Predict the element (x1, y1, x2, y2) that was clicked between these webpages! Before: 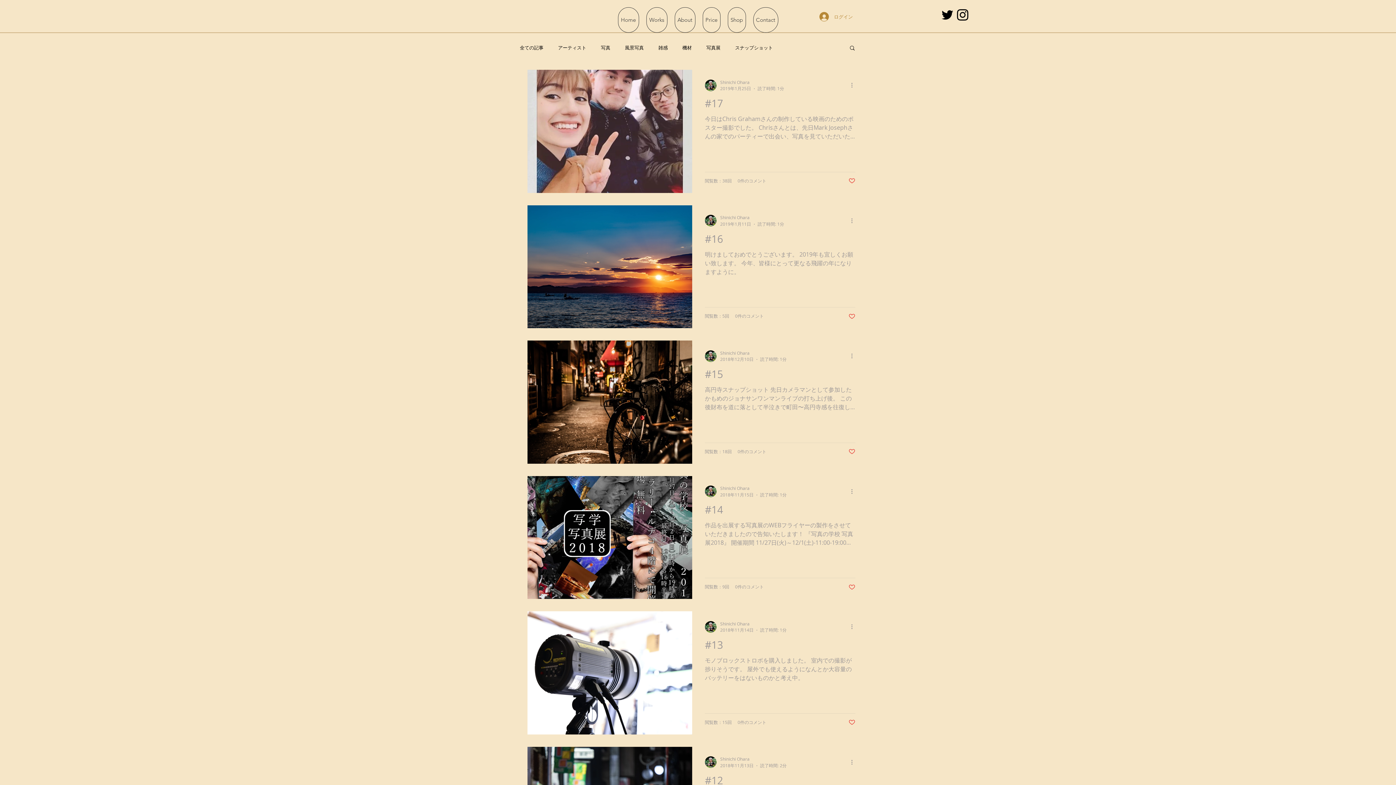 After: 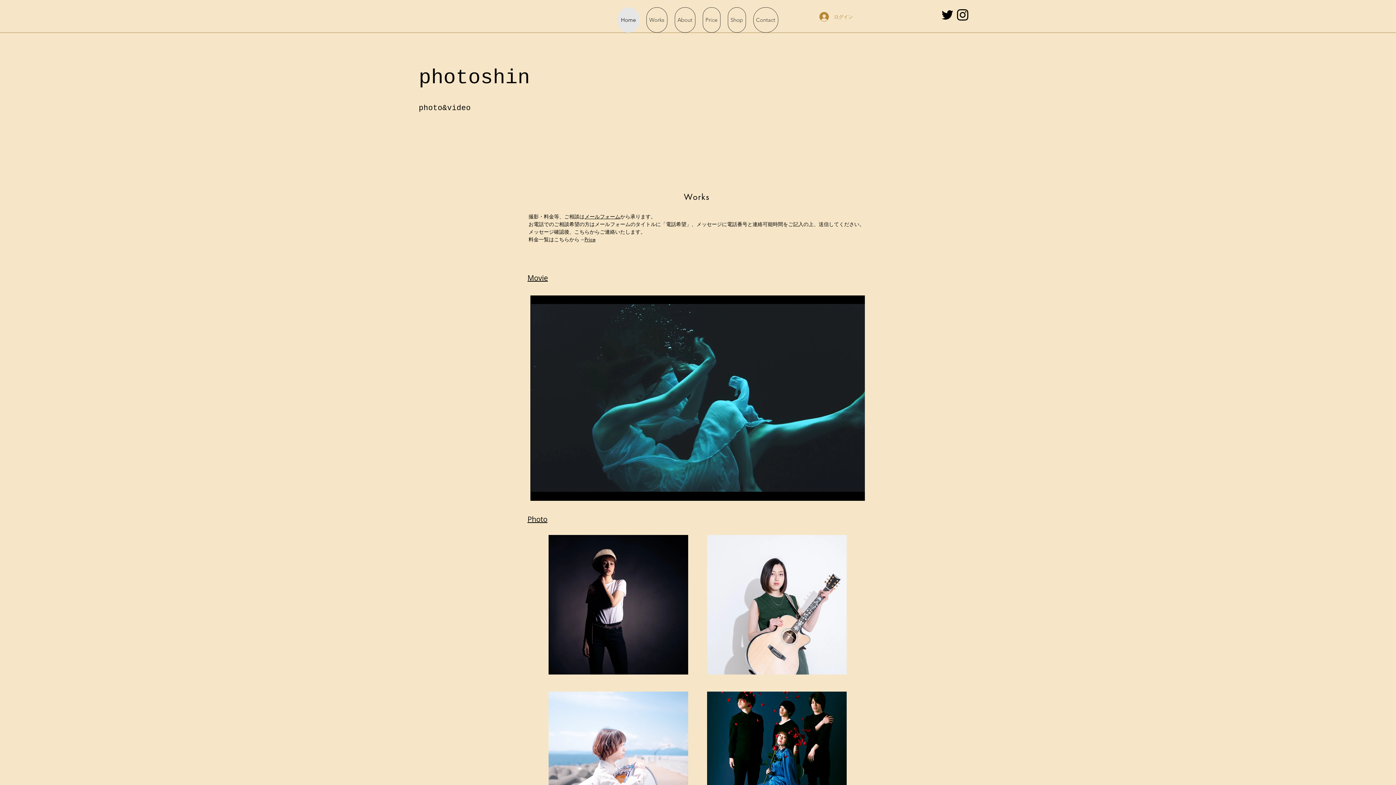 Action: bbox: (646, 7, 667, 32) label: Works